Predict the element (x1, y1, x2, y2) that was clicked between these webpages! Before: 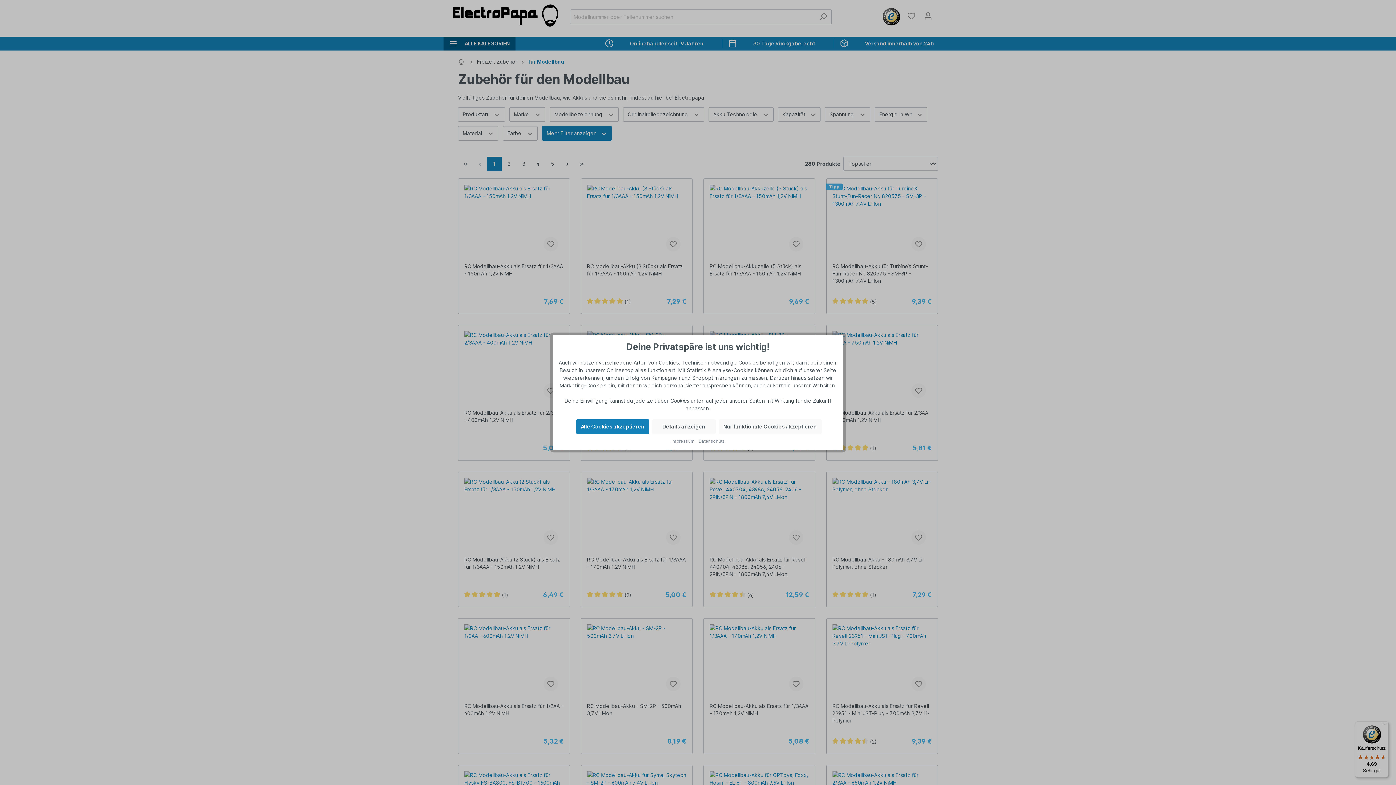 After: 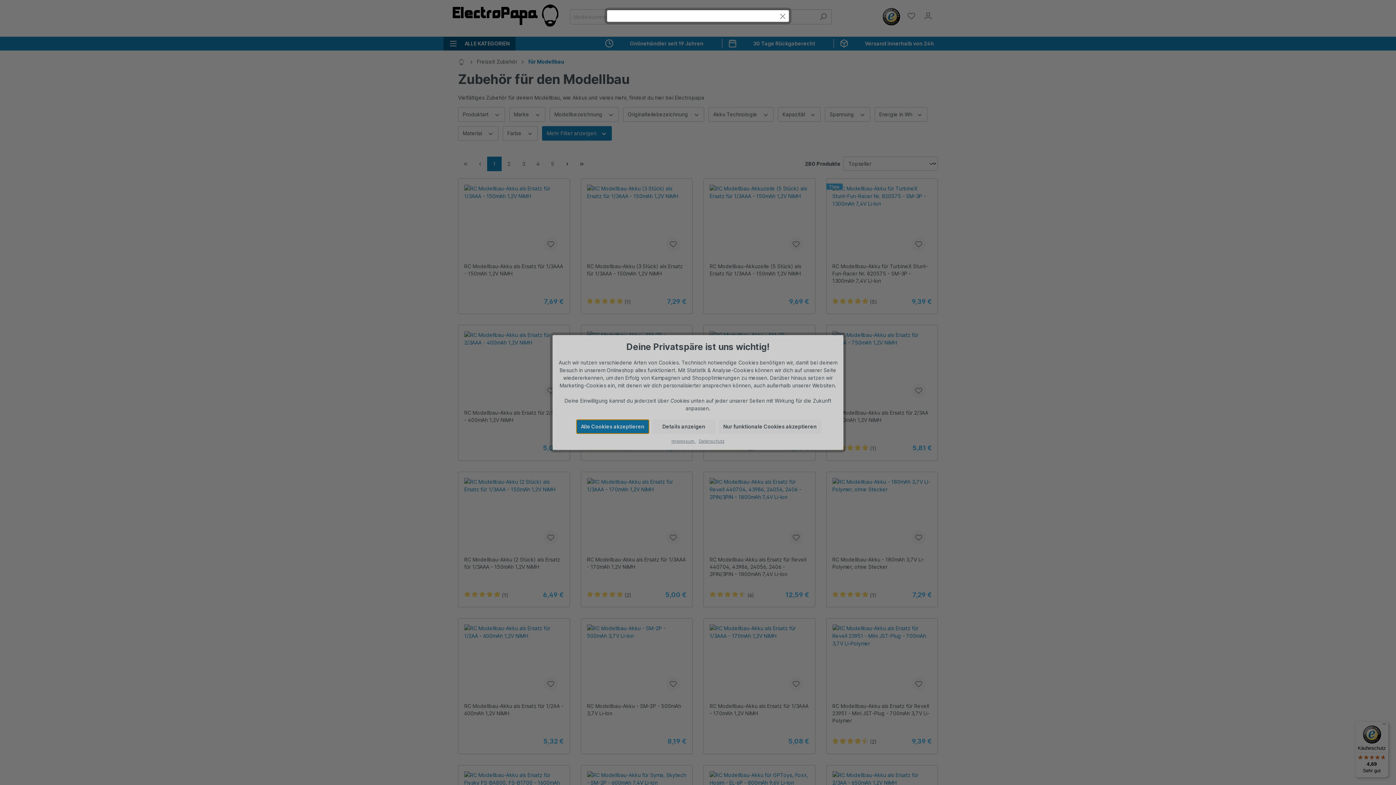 Action: bbox: (698, 438, 724, 443) label: Datenschutz